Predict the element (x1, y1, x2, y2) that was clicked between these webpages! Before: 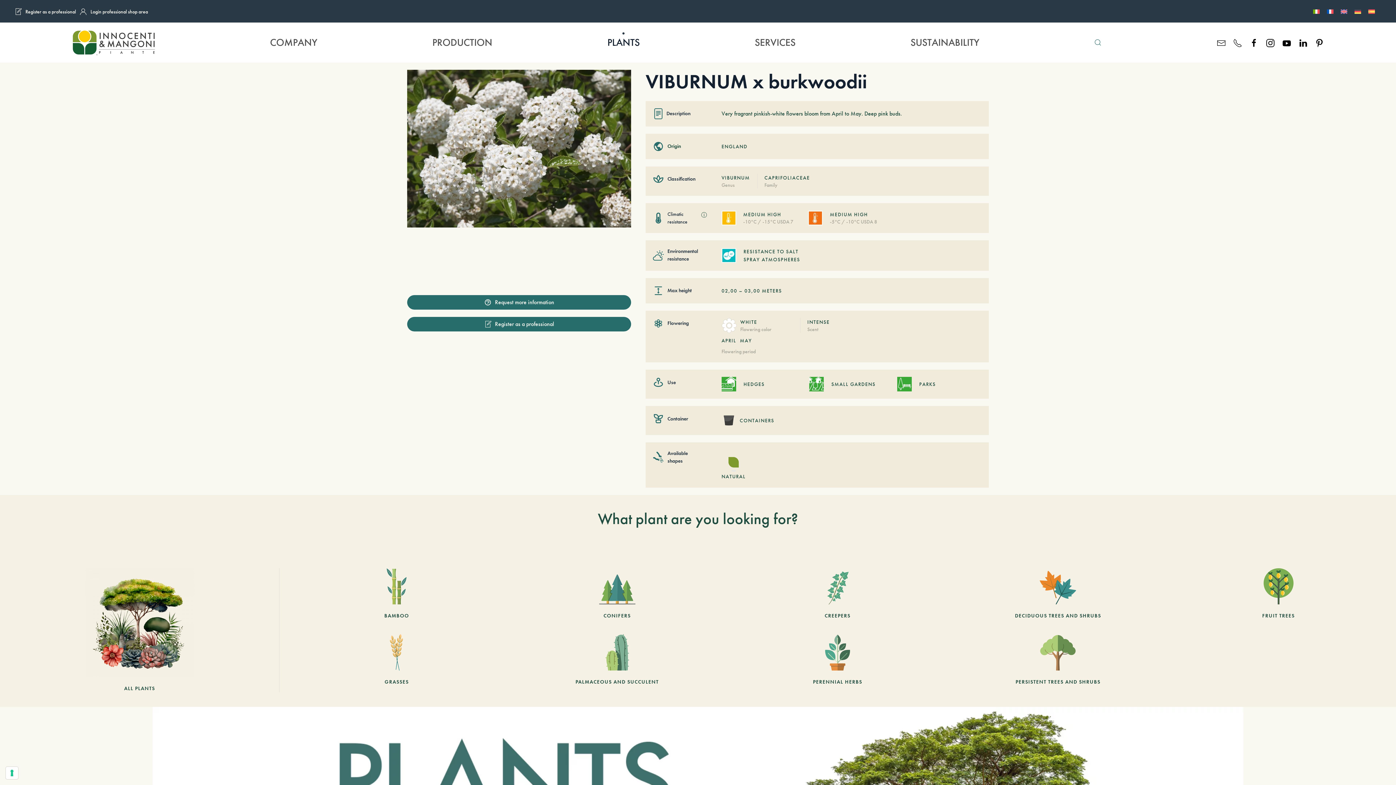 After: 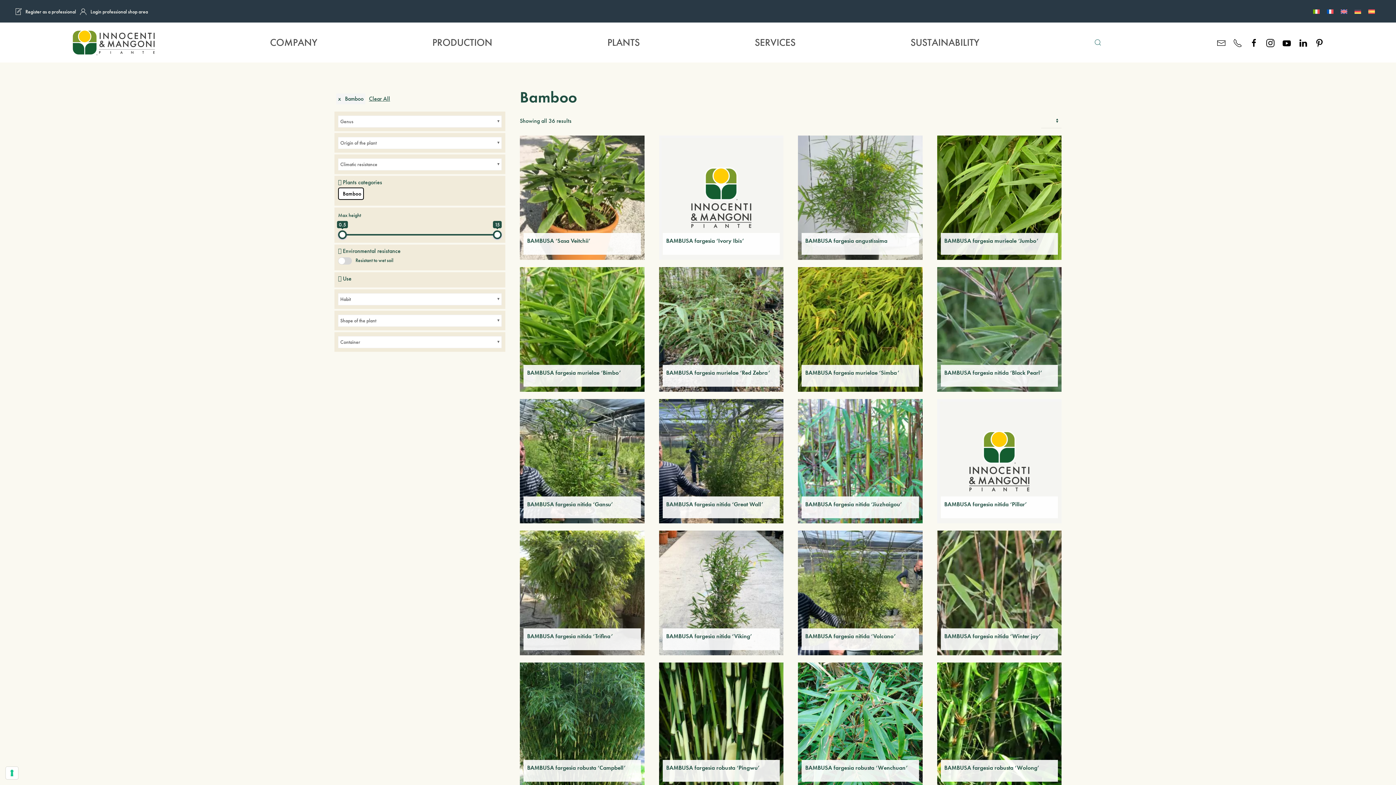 Action: label: Bamboo bbox: (293, 568, 499, 619)